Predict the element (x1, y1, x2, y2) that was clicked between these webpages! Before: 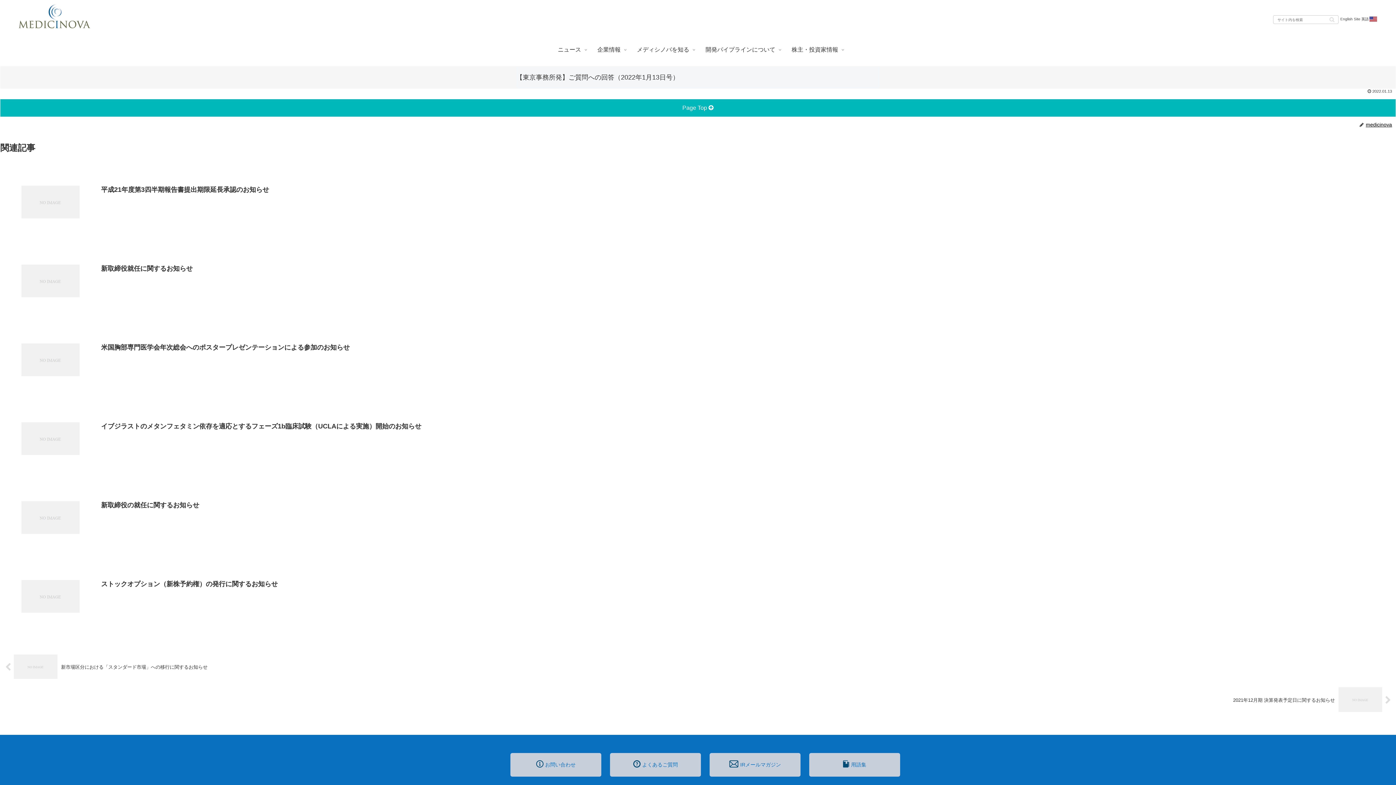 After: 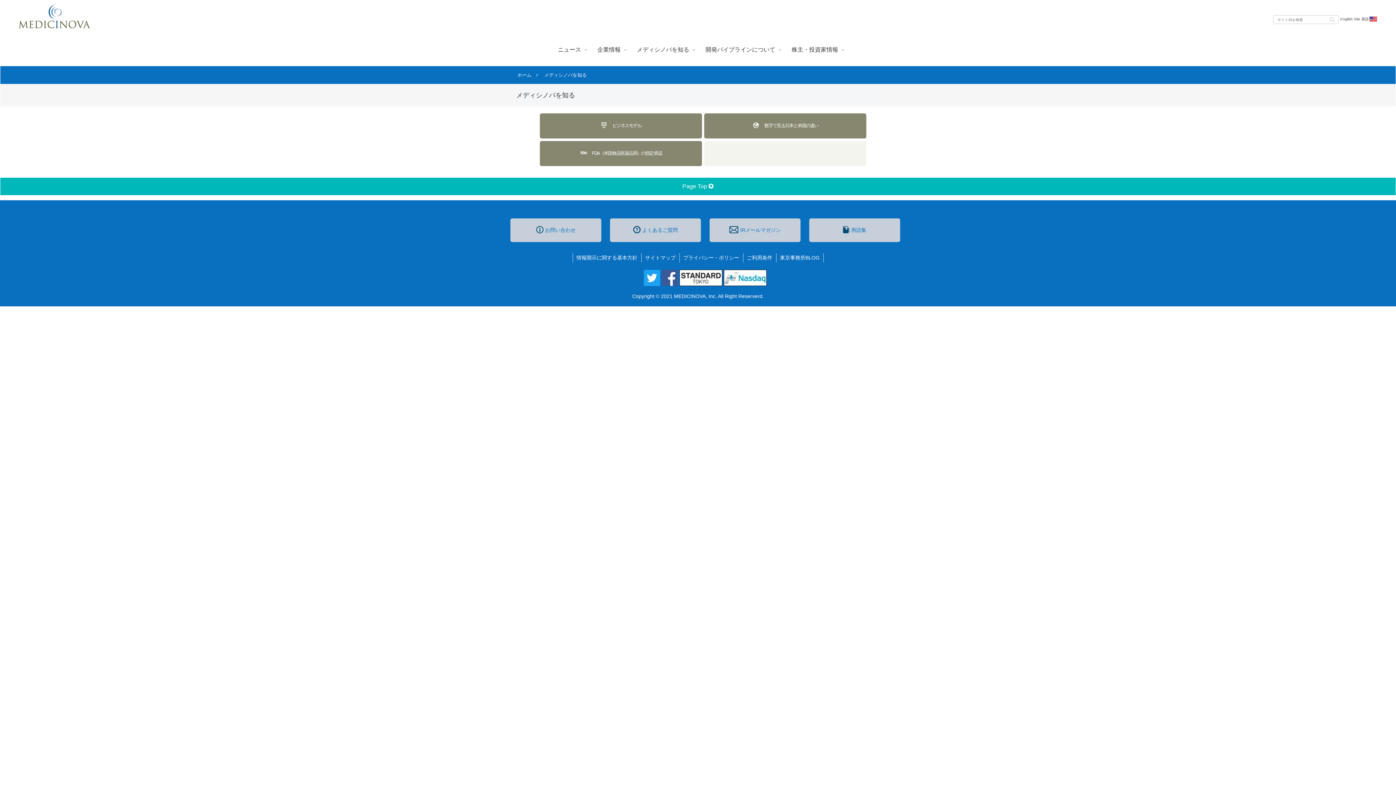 Action: bbox: (628, 42, 697, 57) label: メディシノバを知る